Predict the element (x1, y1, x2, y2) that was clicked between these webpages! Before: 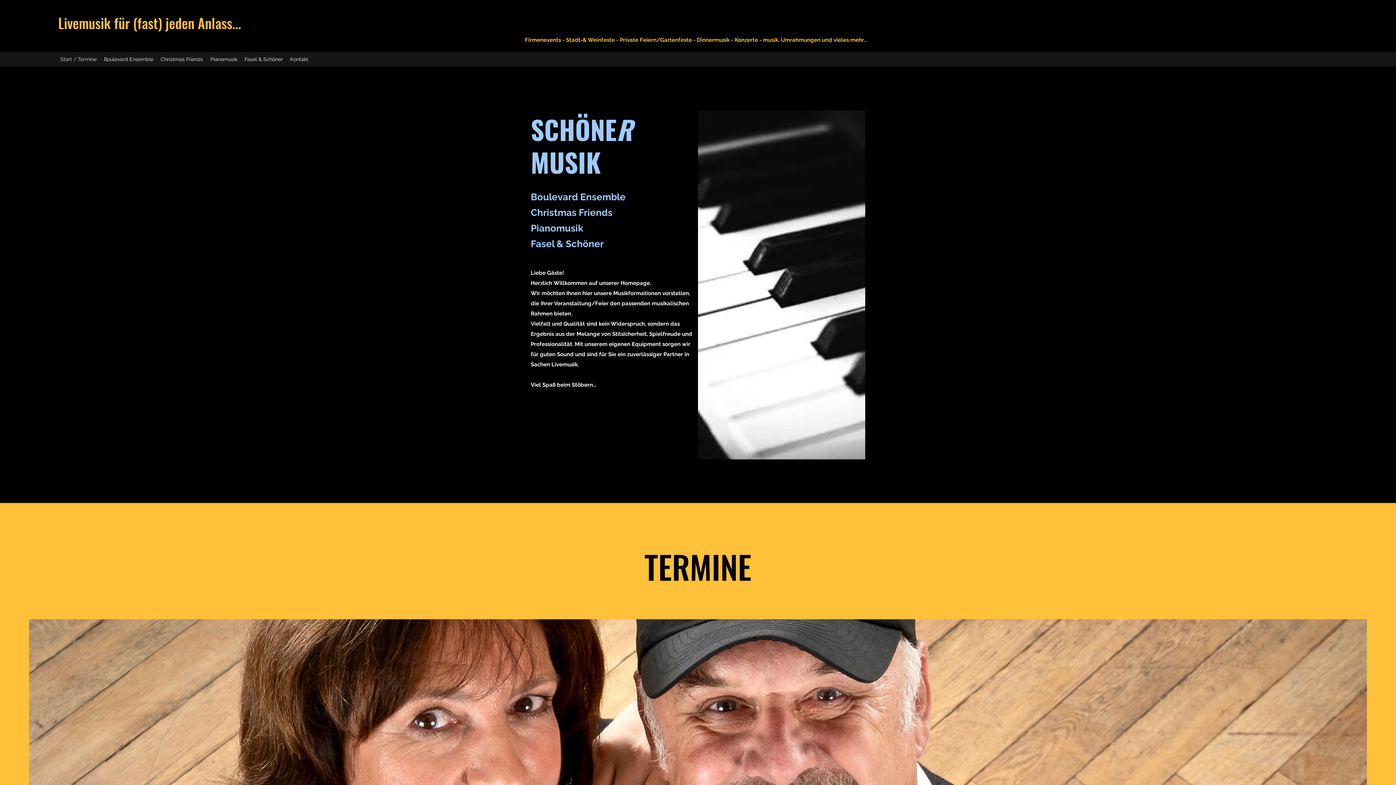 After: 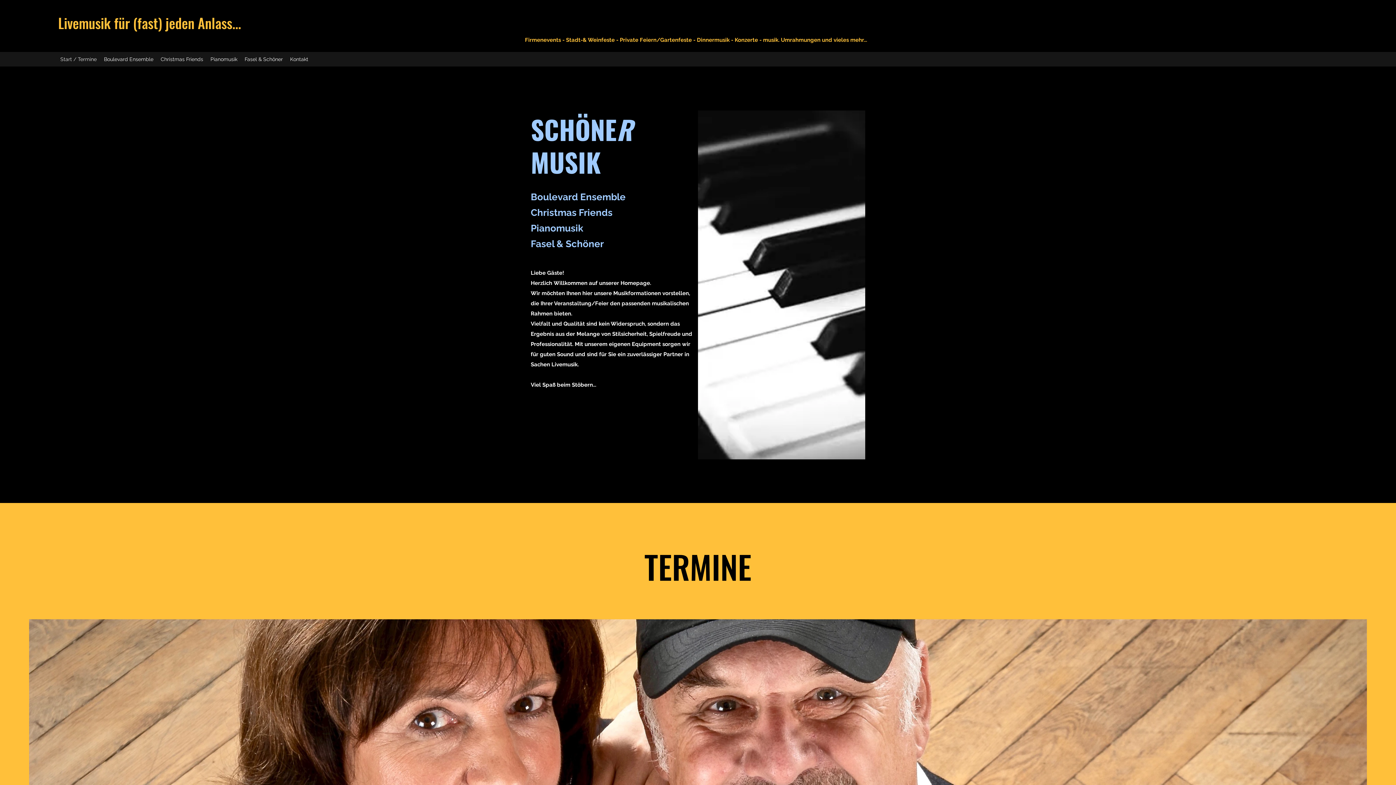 Action: label: Start / Termine bbox: (56, 53, 100, 64)